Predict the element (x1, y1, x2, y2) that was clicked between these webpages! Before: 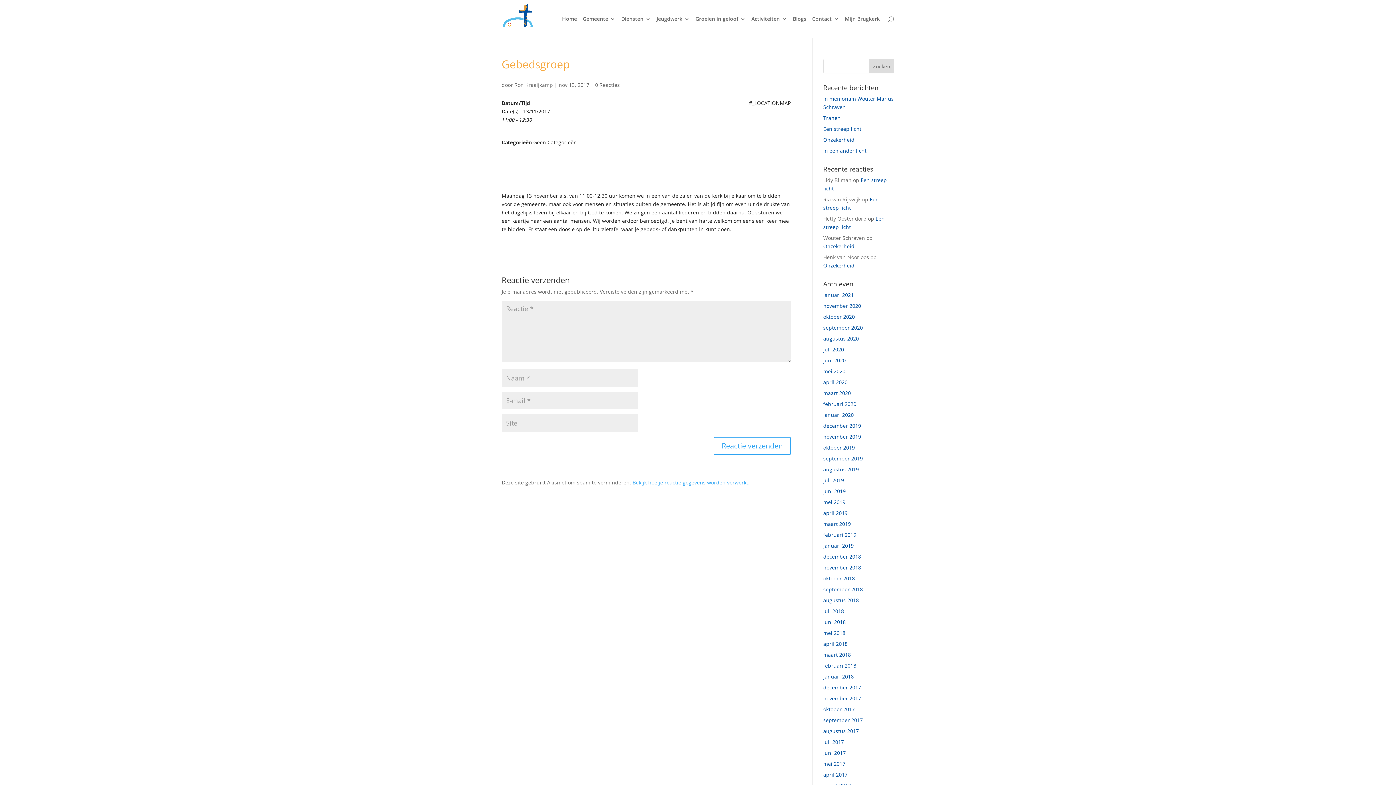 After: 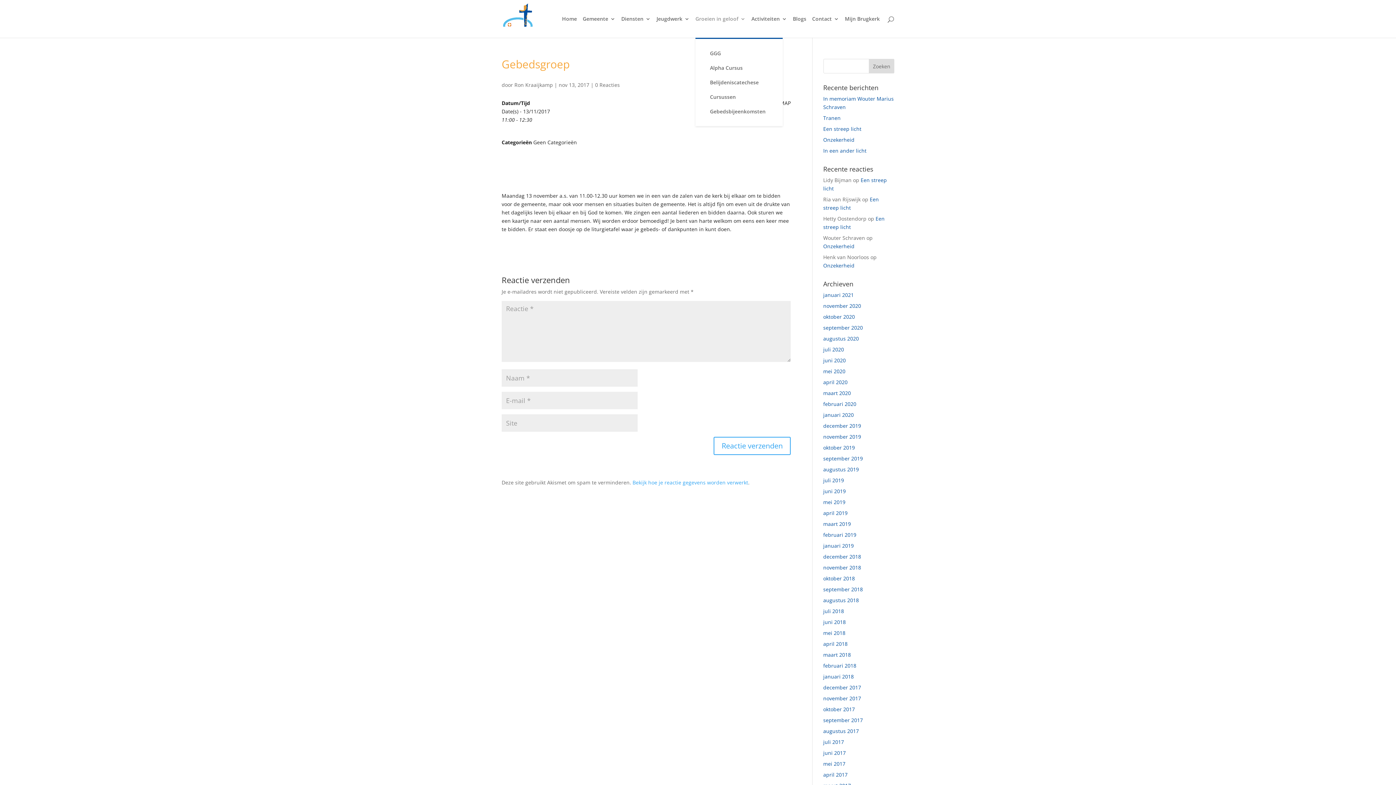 Action: bbox: (695, 16, 745, 37) label: Groeien in geloof